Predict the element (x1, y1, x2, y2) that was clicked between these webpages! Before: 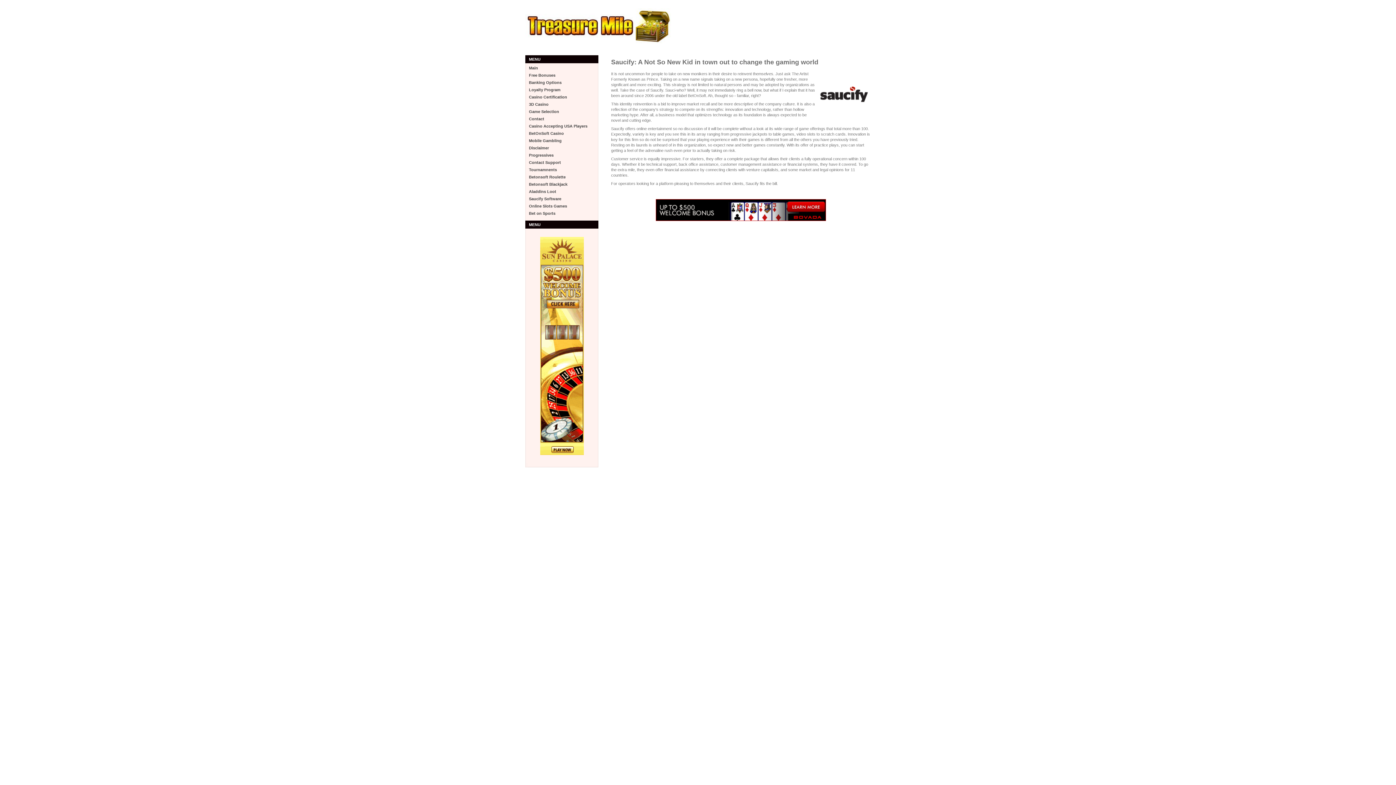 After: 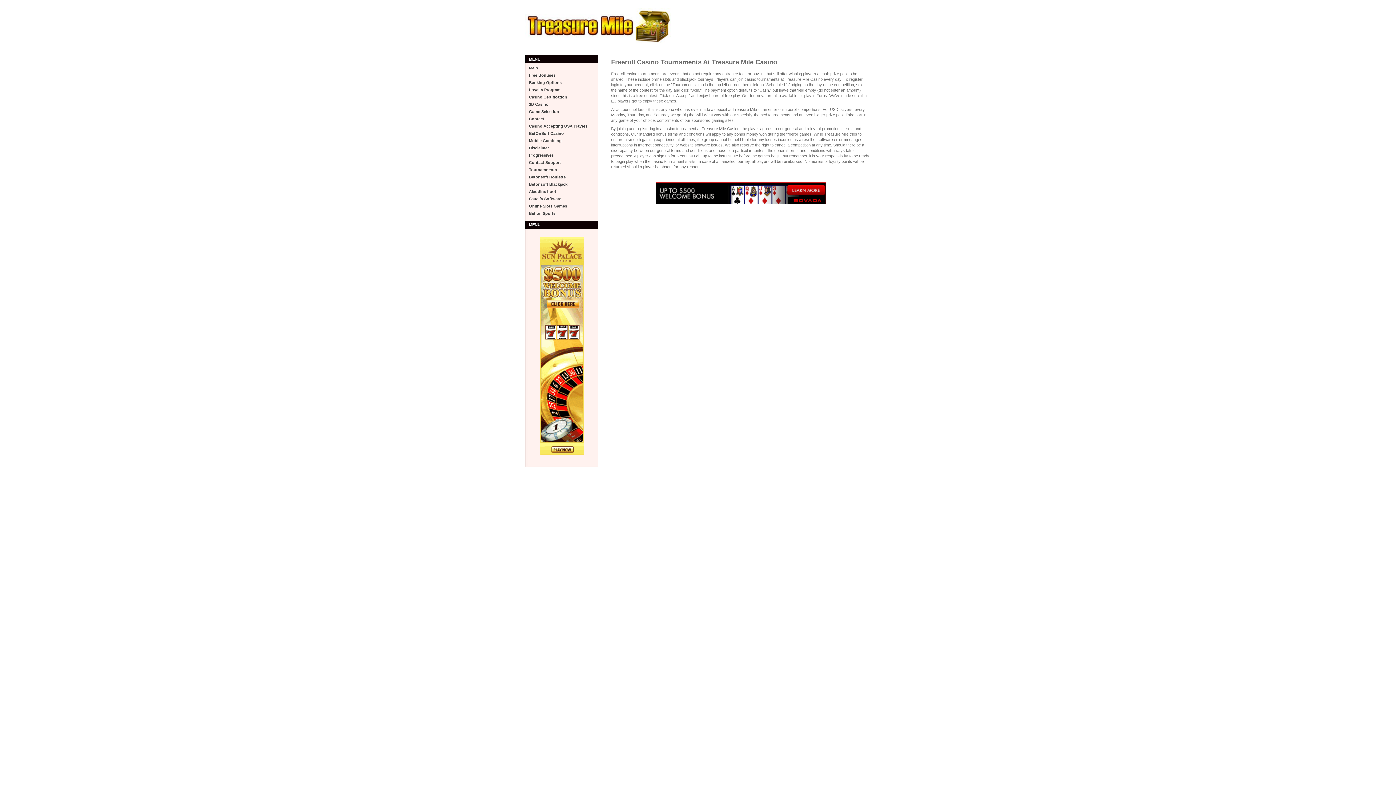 Action: label: Tournamnents bbox: (525, 166, 598, 173)